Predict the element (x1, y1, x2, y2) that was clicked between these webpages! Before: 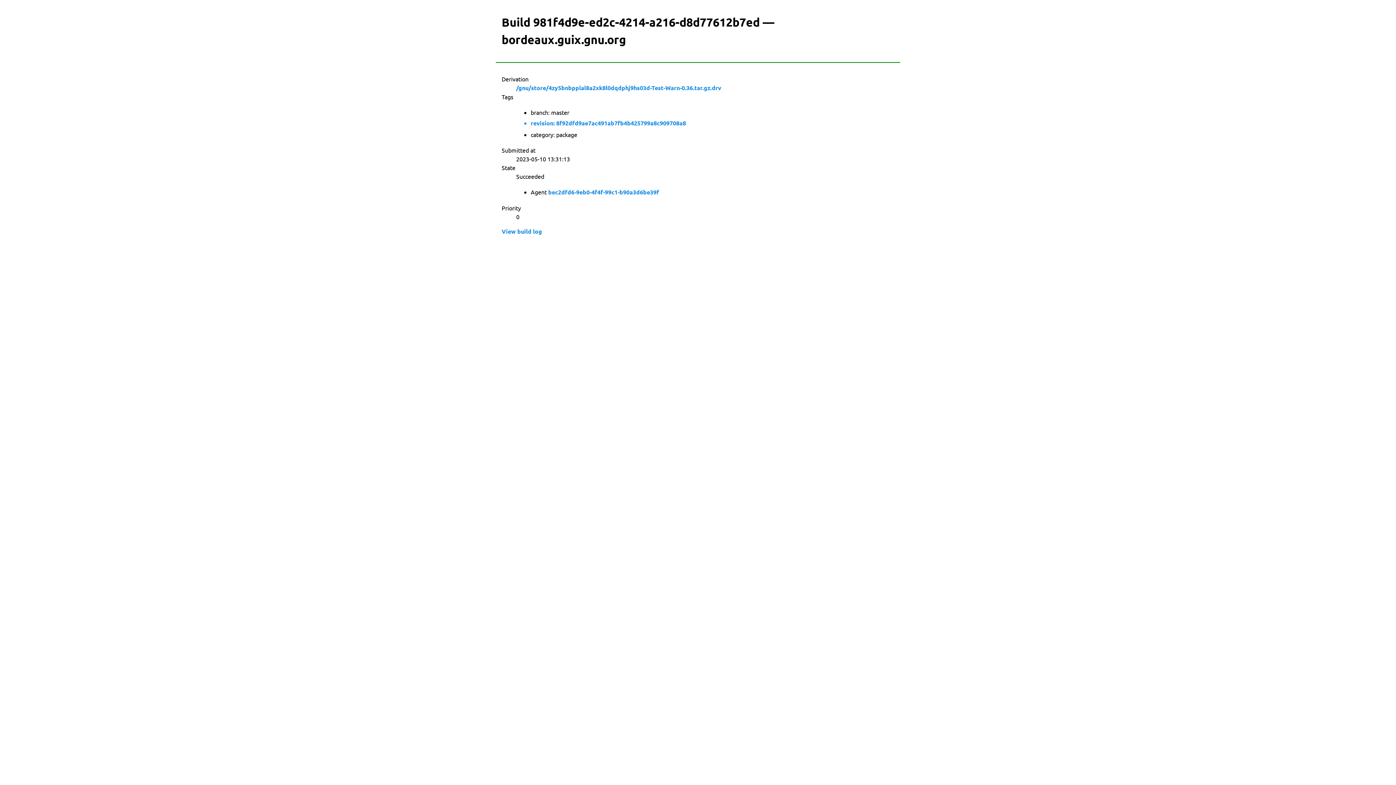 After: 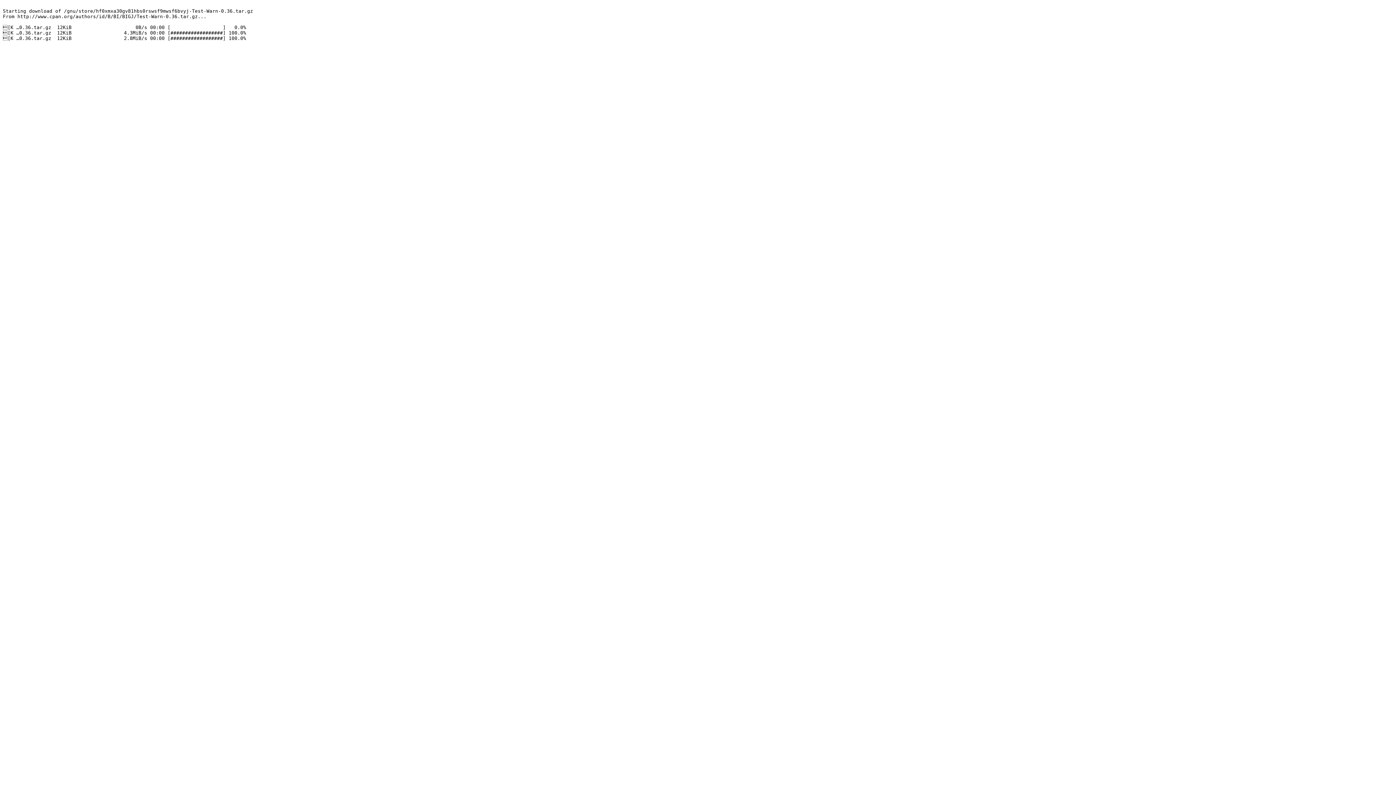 Action: label: View build log bbox: (501, 227, 542, 236)